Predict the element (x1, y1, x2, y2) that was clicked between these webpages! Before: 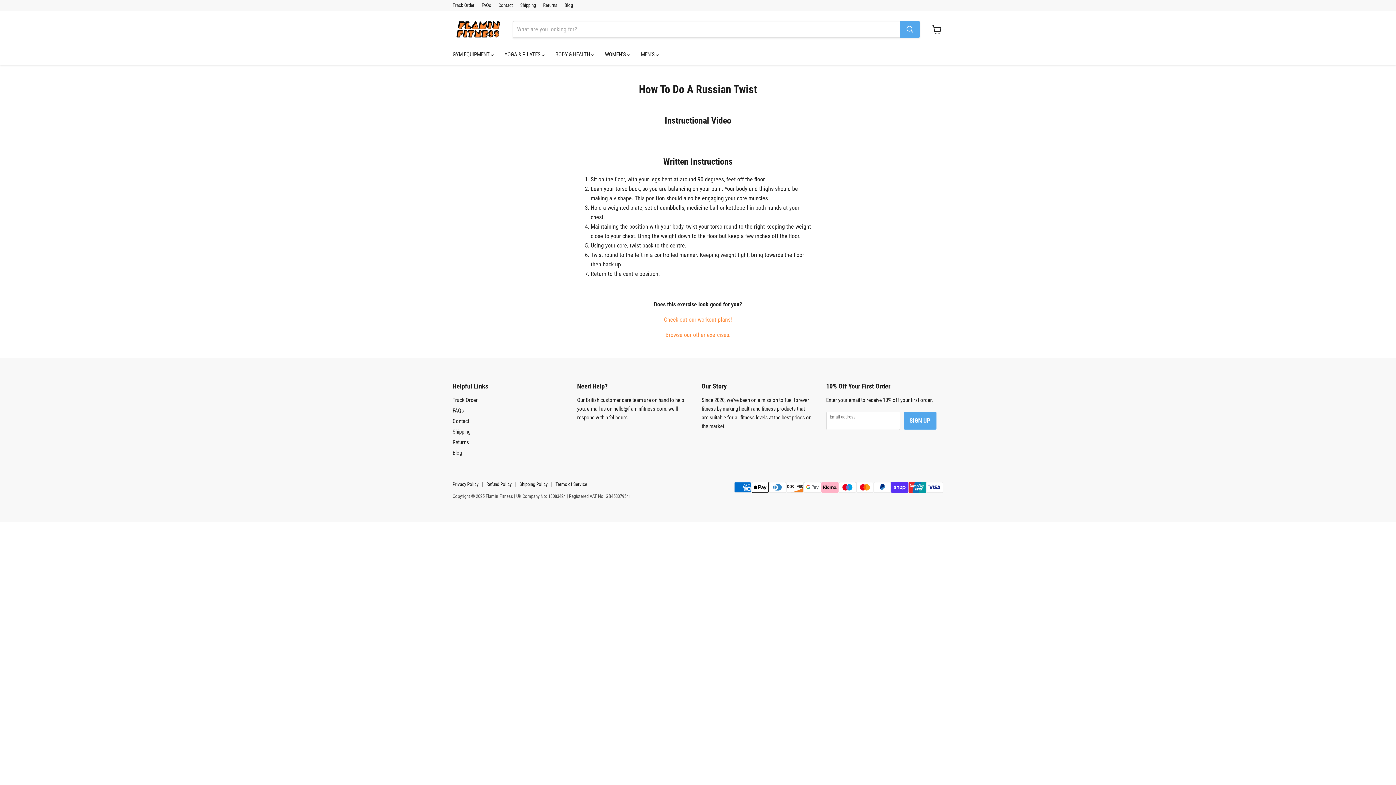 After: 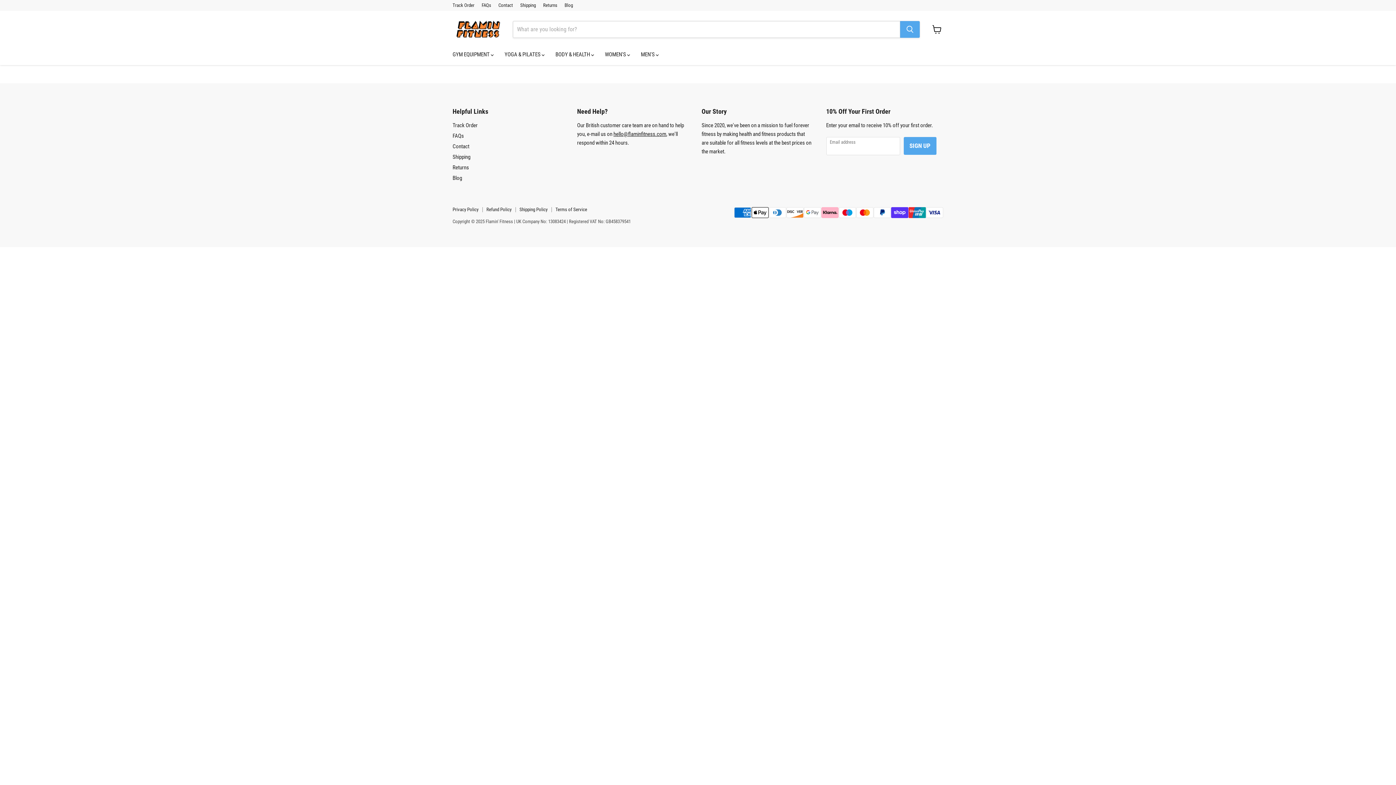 Action: label: Track Order bbox: (452, 397, 477, 403)